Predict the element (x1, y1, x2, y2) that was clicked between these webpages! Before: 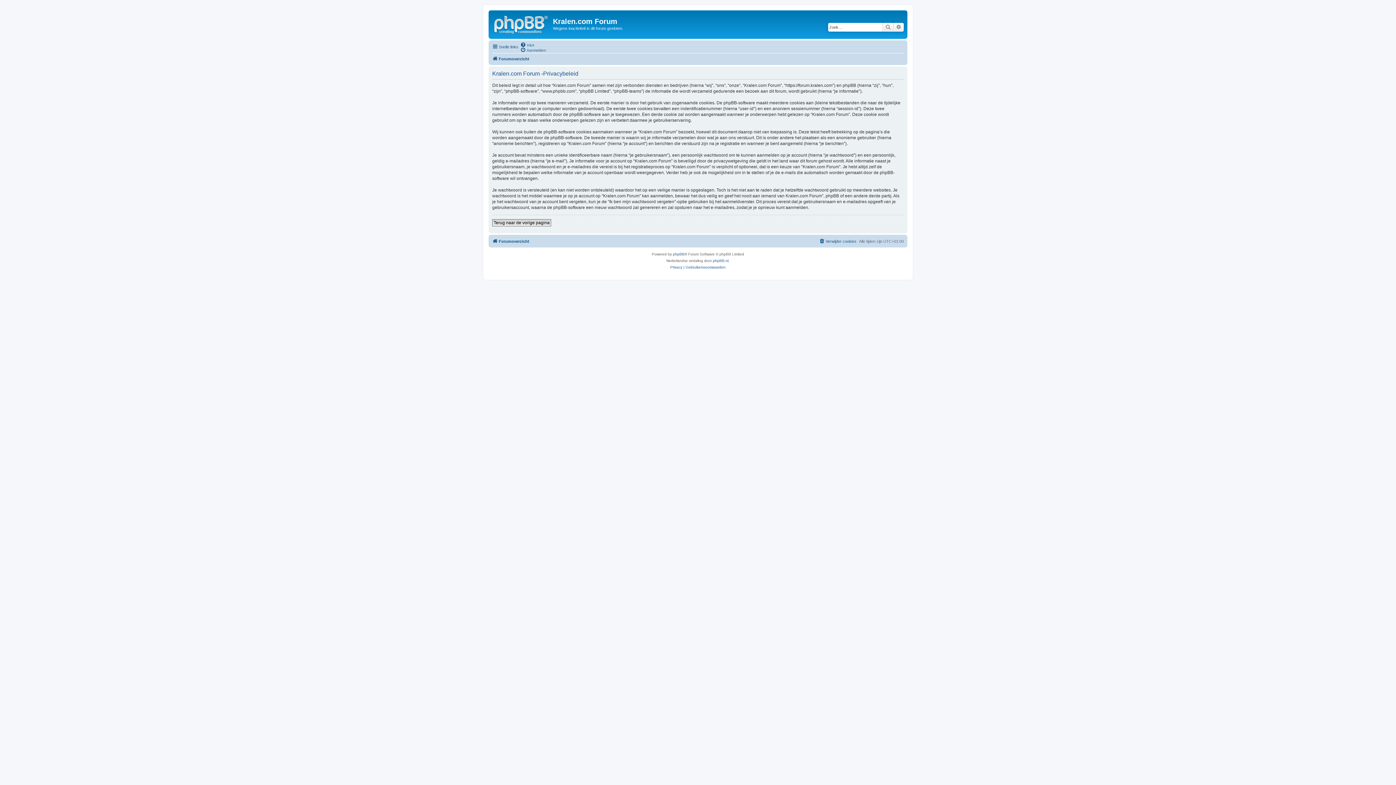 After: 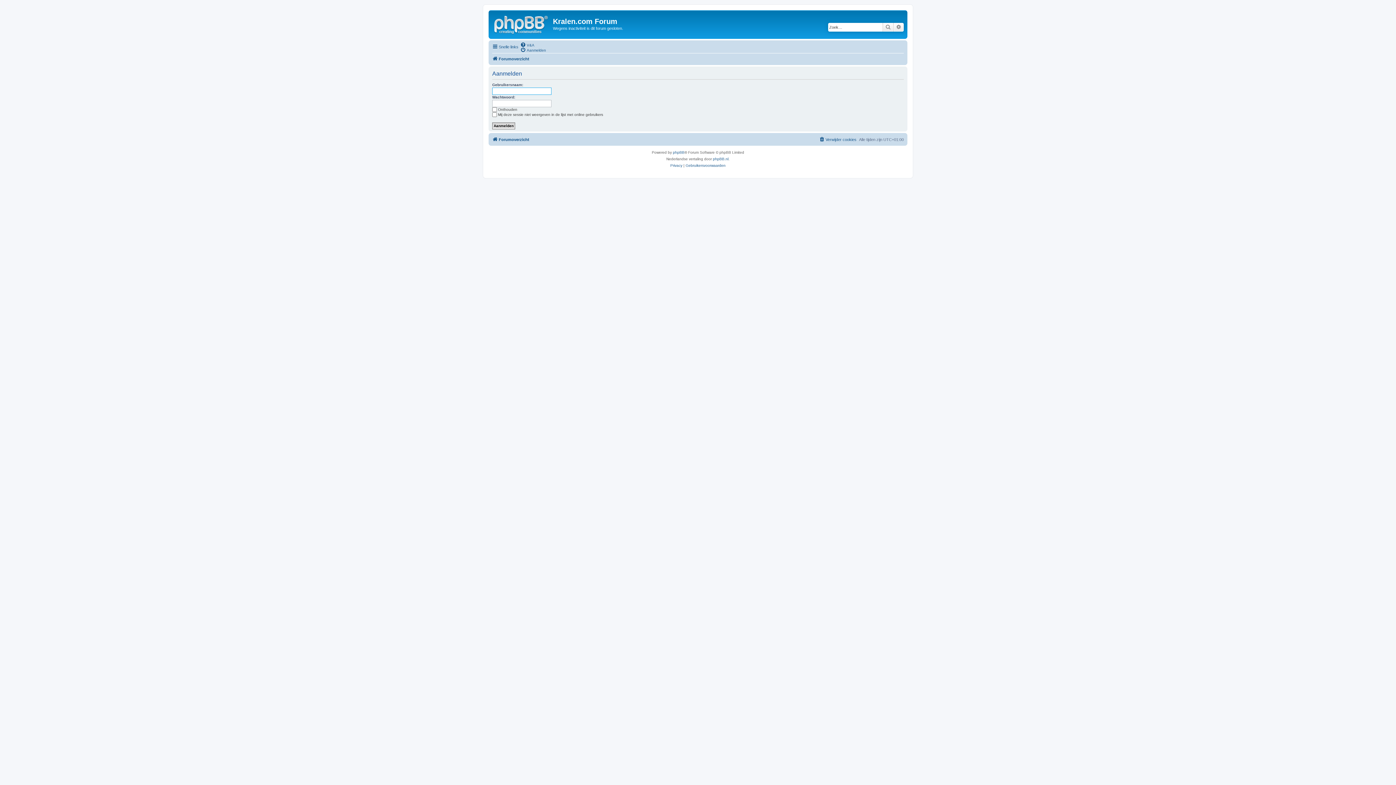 Action: label: Aanmelden bbox: (520, 47, 546, 52)